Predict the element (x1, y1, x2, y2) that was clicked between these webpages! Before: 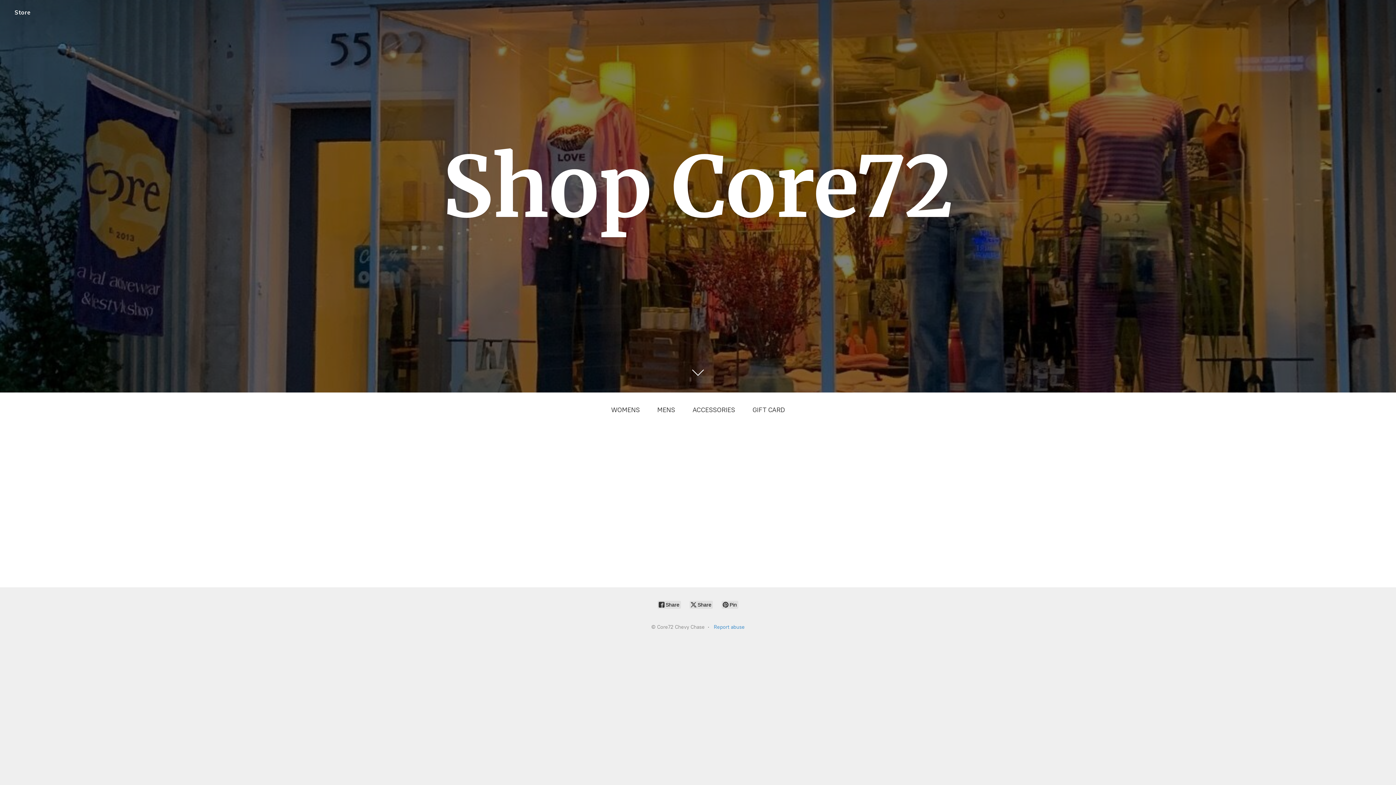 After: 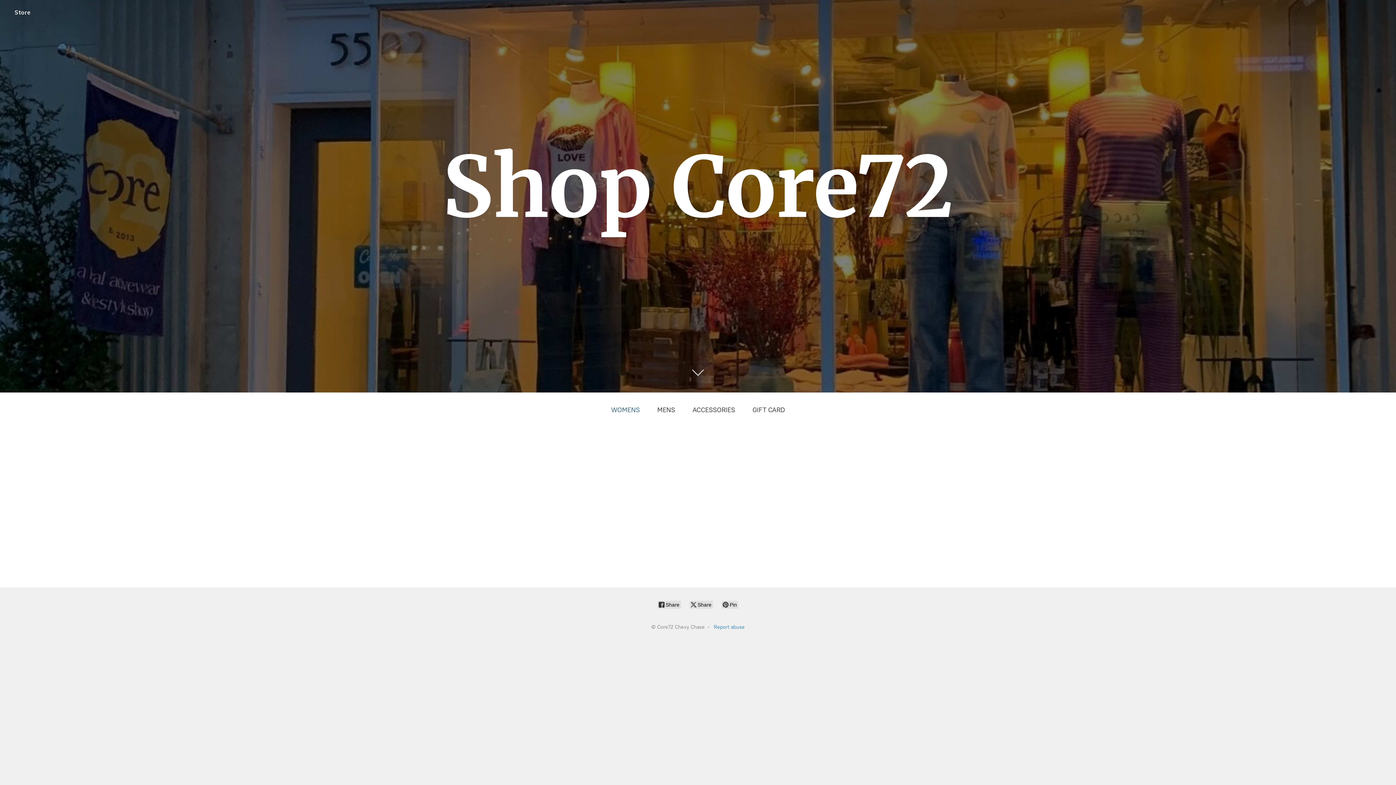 Action: bbox: (611, 404, 640, 416) label: WOMENS